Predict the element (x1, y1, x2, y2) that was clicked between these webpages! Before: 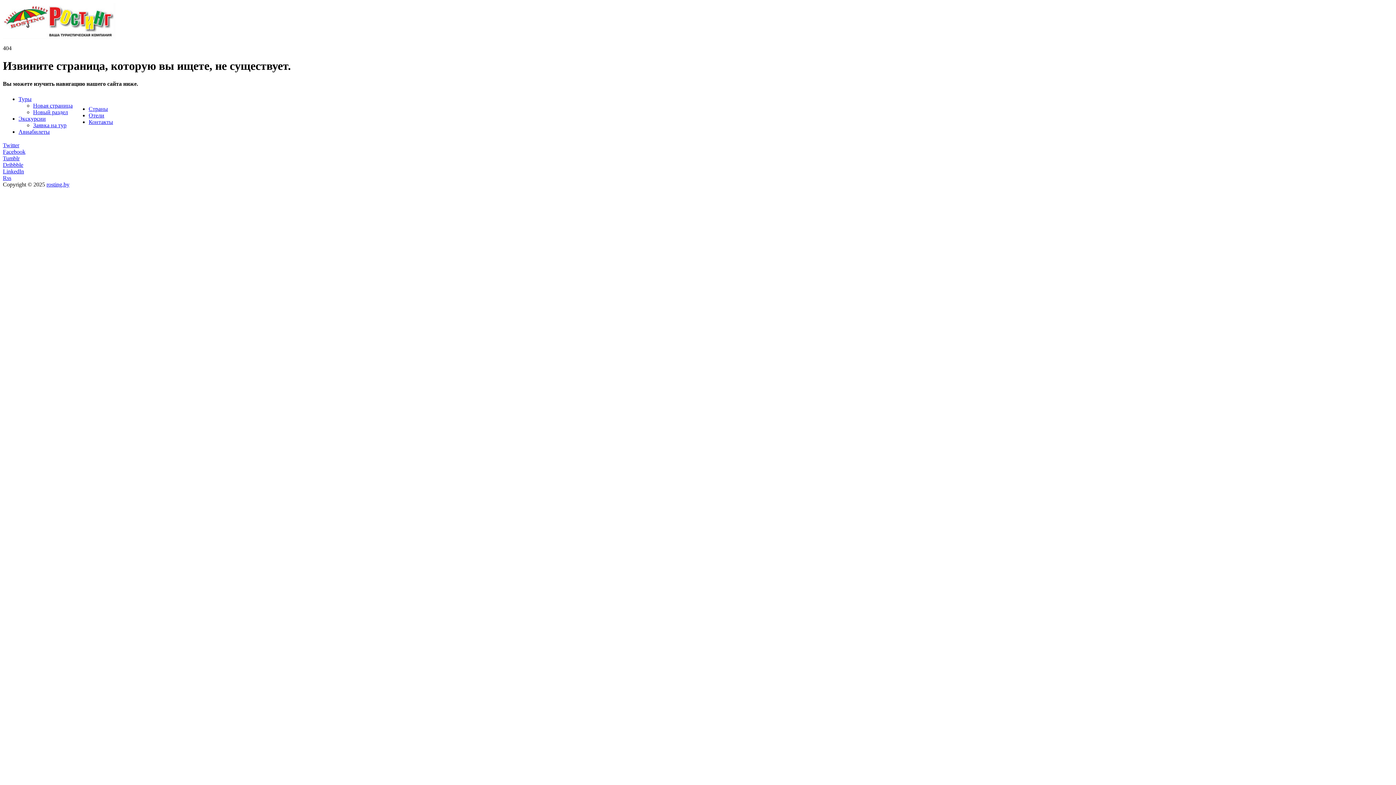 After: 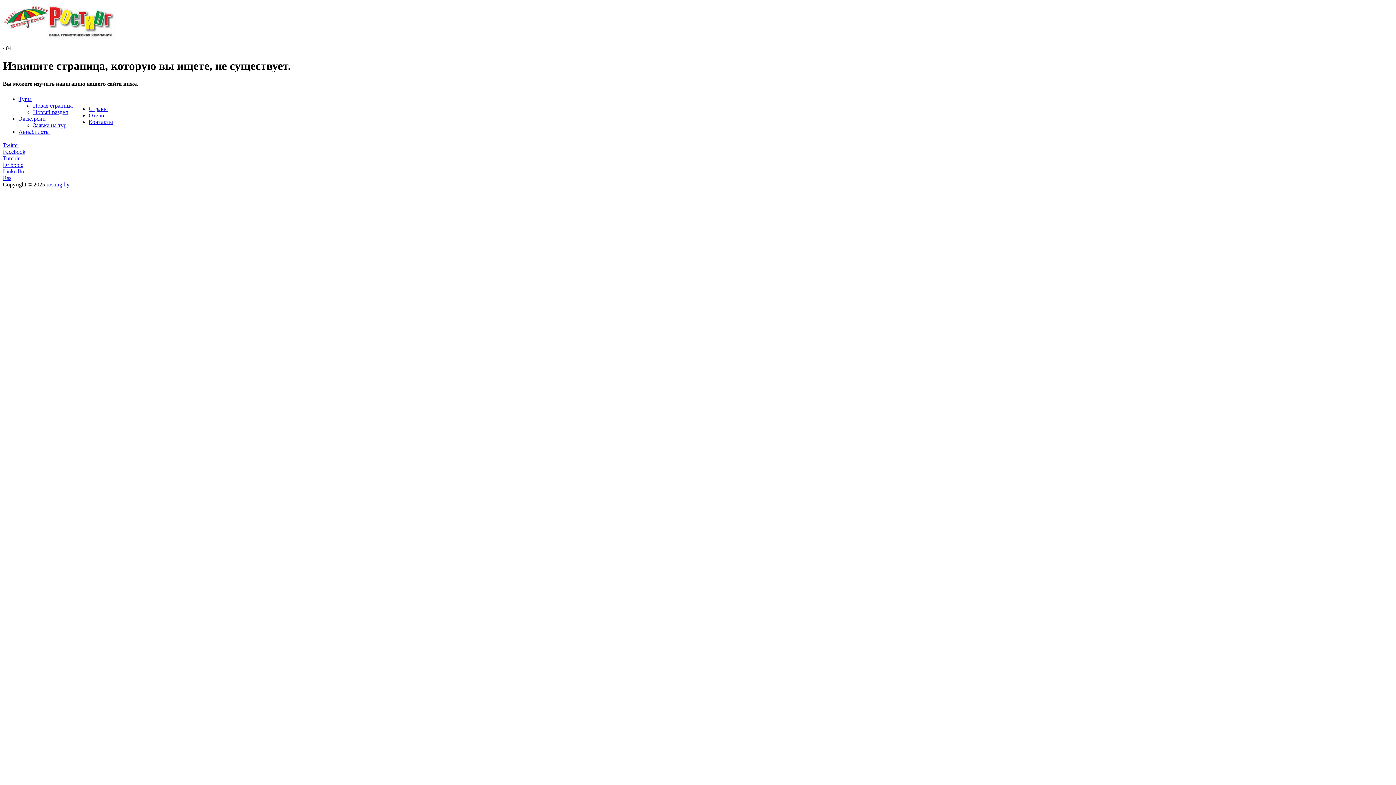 Action: label: Новая страница bbox: (33, 102, 72, 108)